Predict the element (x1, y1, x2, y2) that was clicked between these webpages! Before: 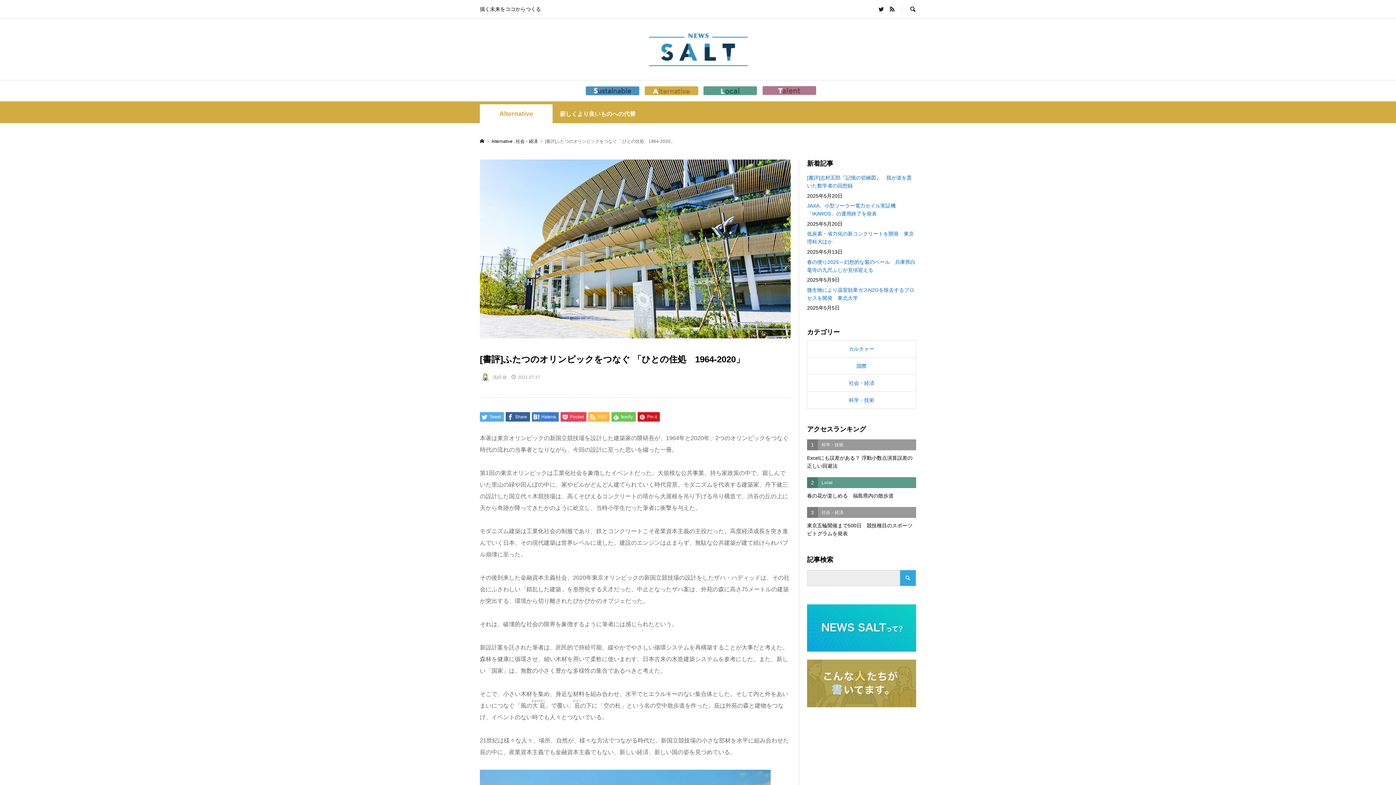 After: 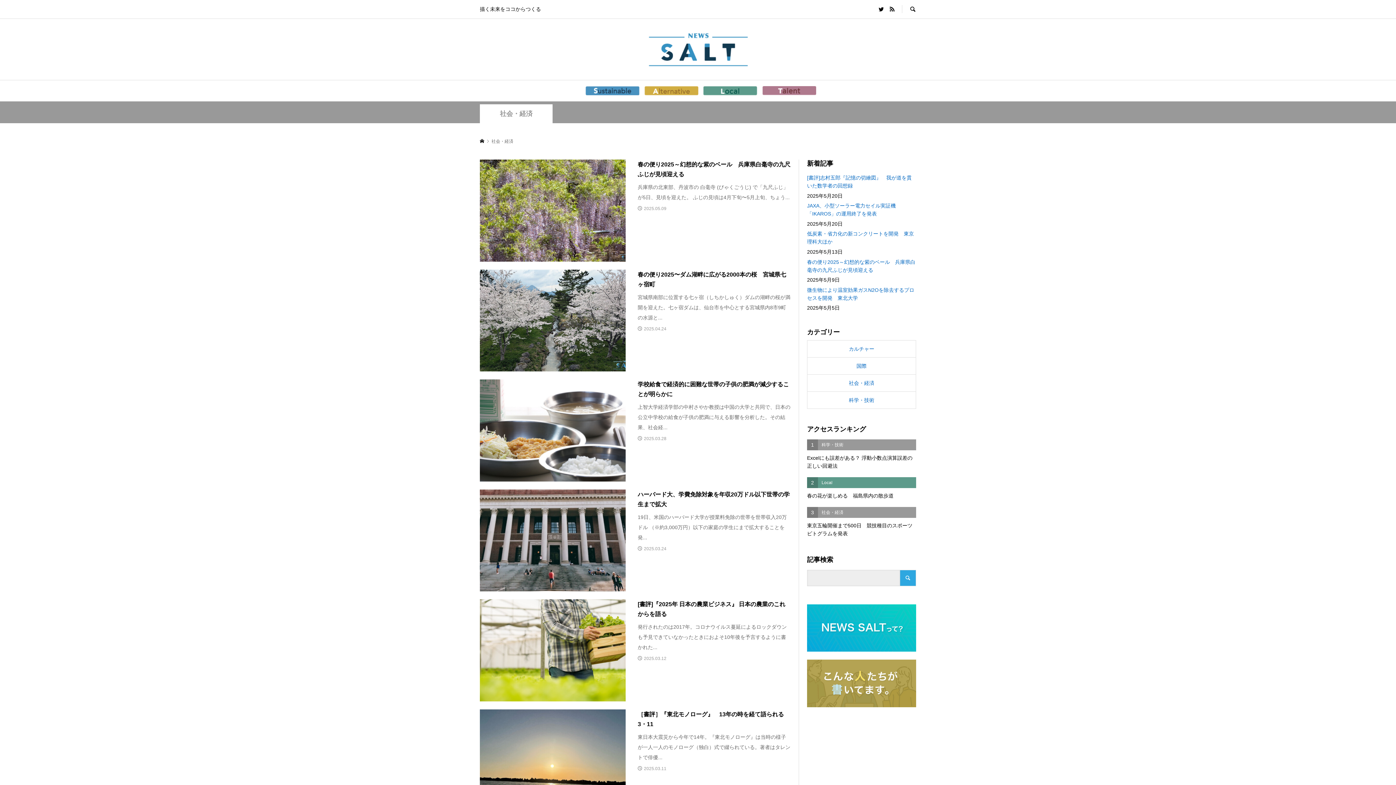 Action: label: 社会・経済 bbox: (807, 374, 916, 391)